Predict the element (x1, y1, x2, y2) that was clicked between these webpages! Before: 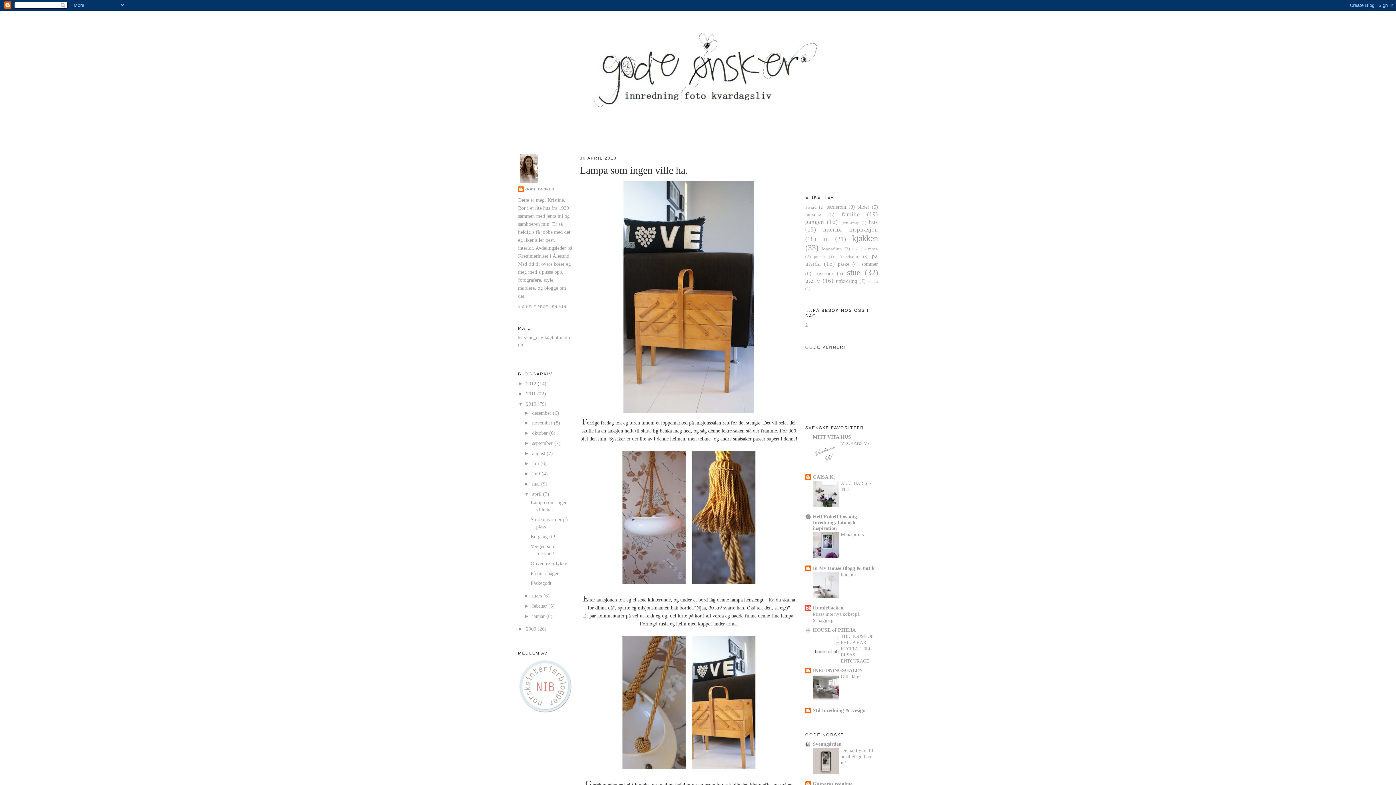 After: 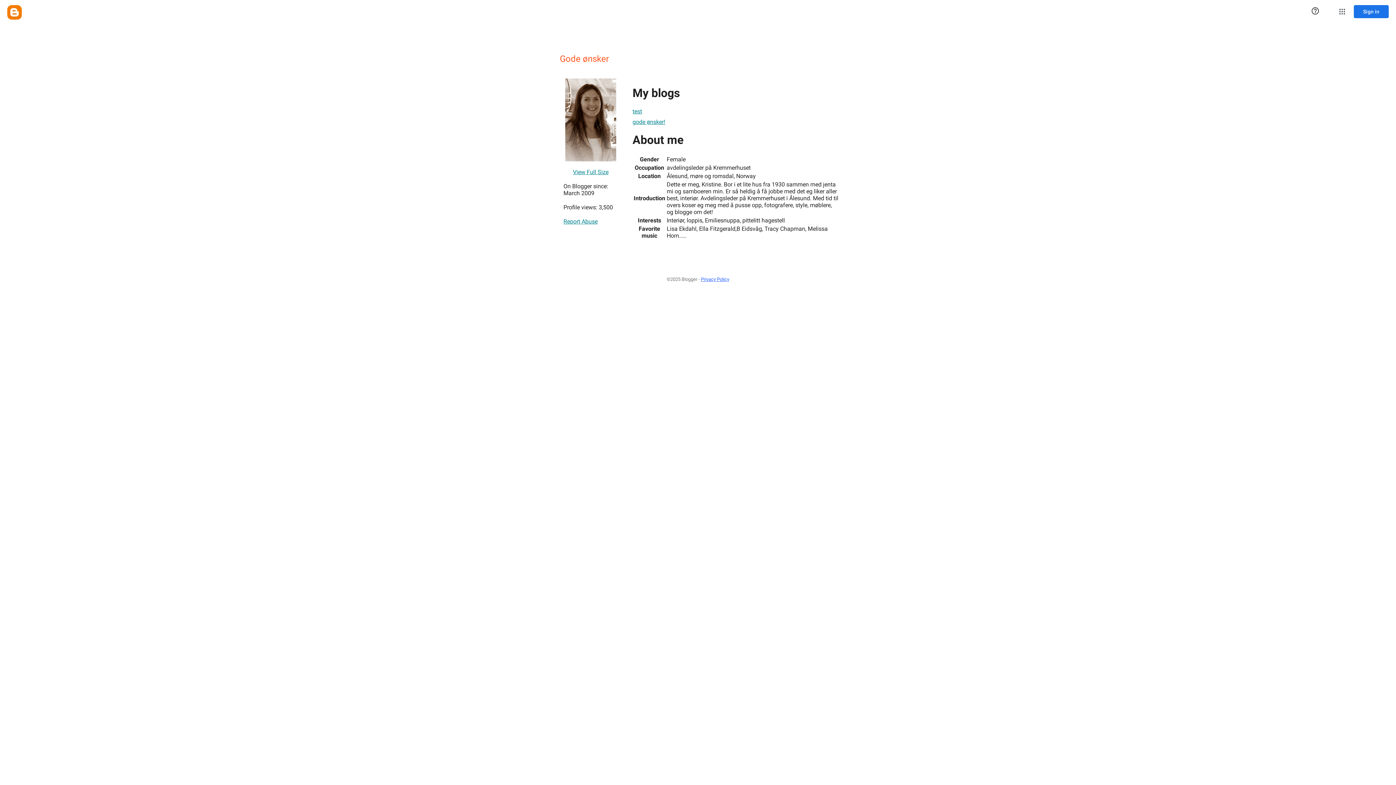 Action: bbox: (518, 186, 554, 193) label: GODE ØNSKER